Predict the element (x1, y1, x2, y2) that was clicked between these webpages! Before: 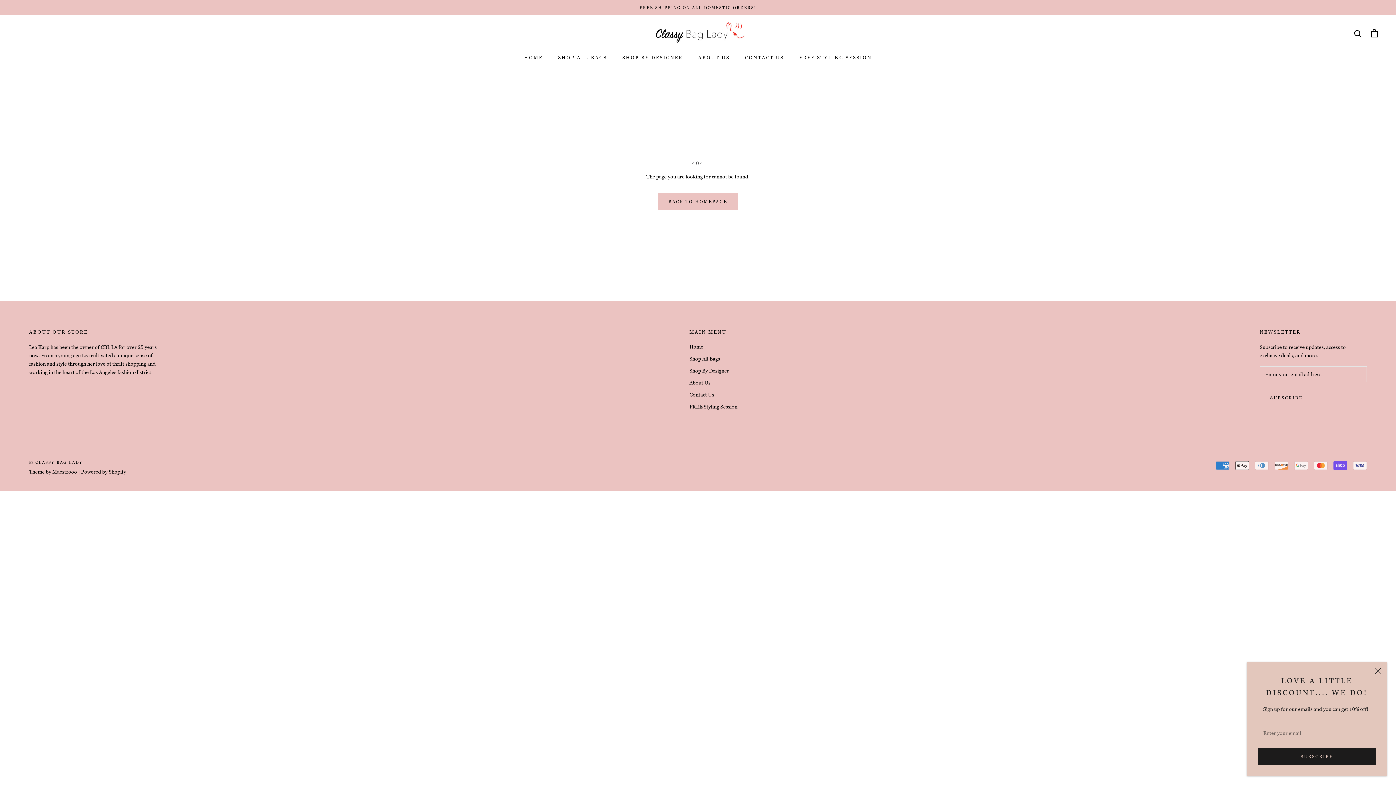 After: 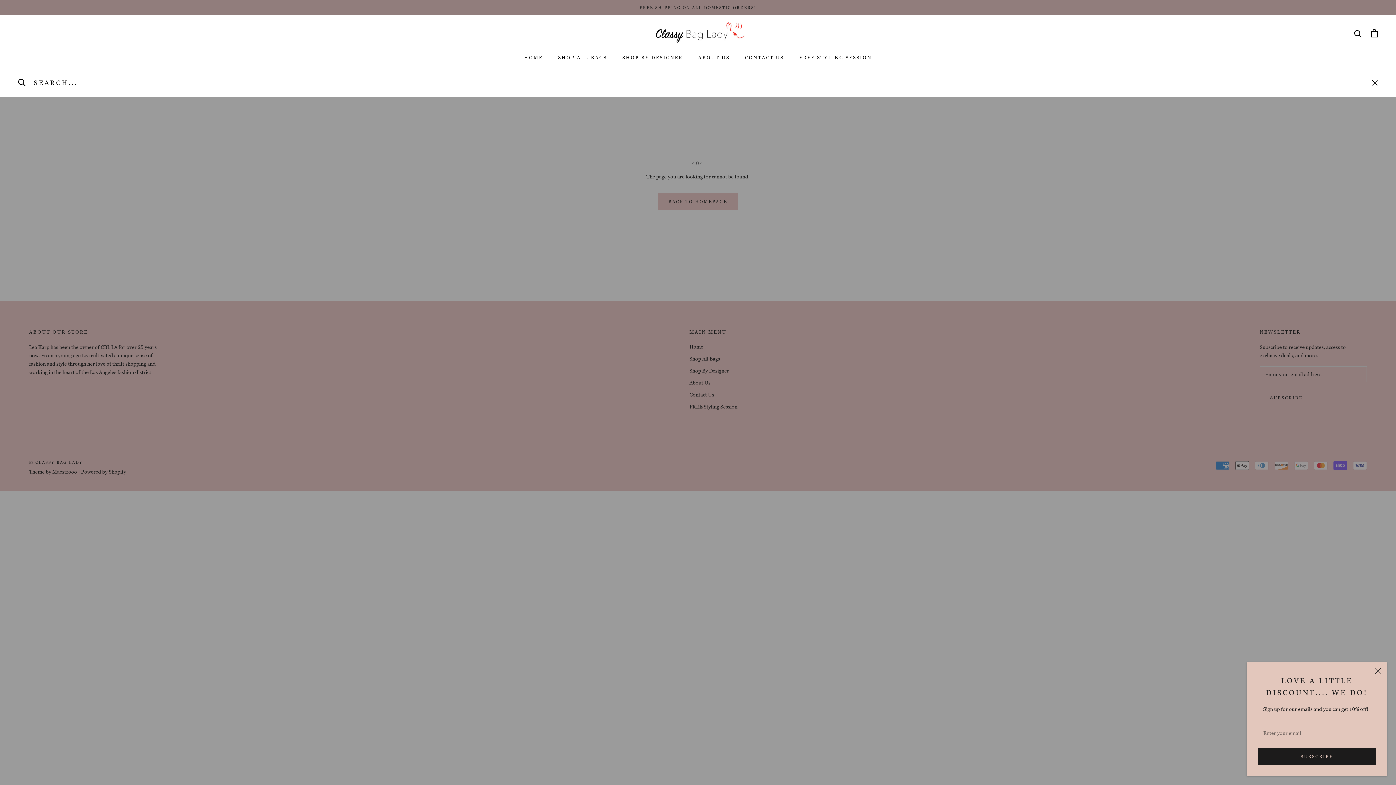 Action: bbox: (1354, 29, 1362, 37) label: Search